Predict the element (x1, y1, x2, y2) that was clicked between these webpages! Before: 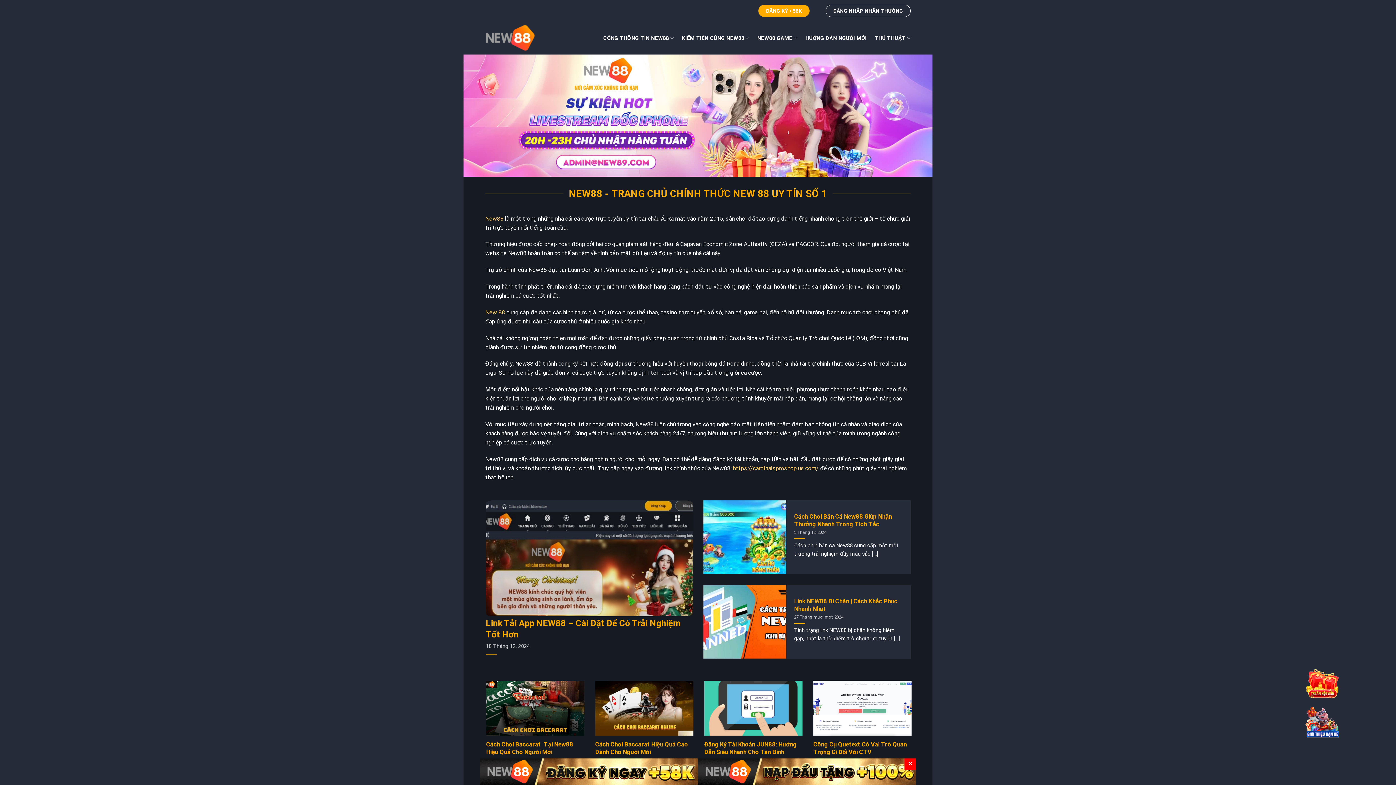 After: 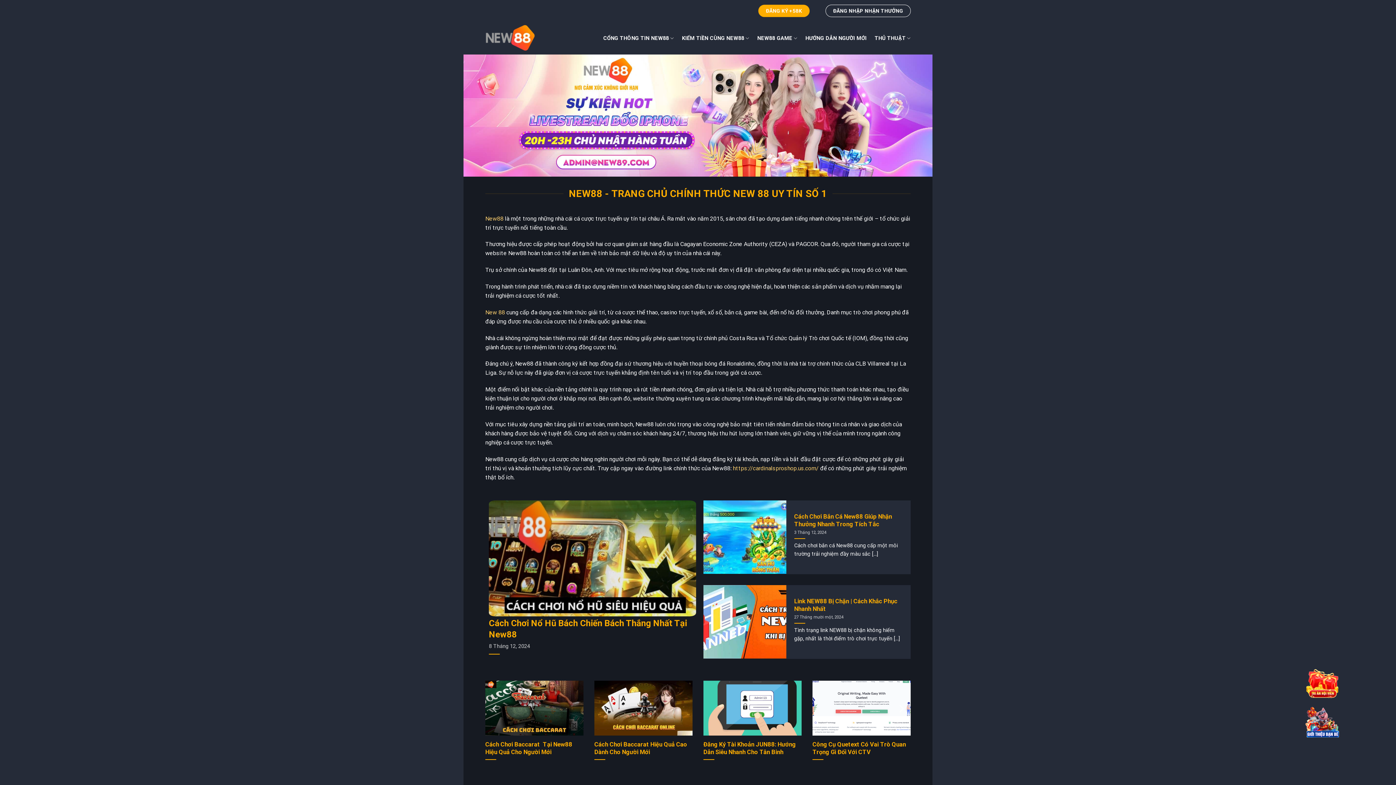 Action: bbox: (904, 758, 916, 770) label: ✕